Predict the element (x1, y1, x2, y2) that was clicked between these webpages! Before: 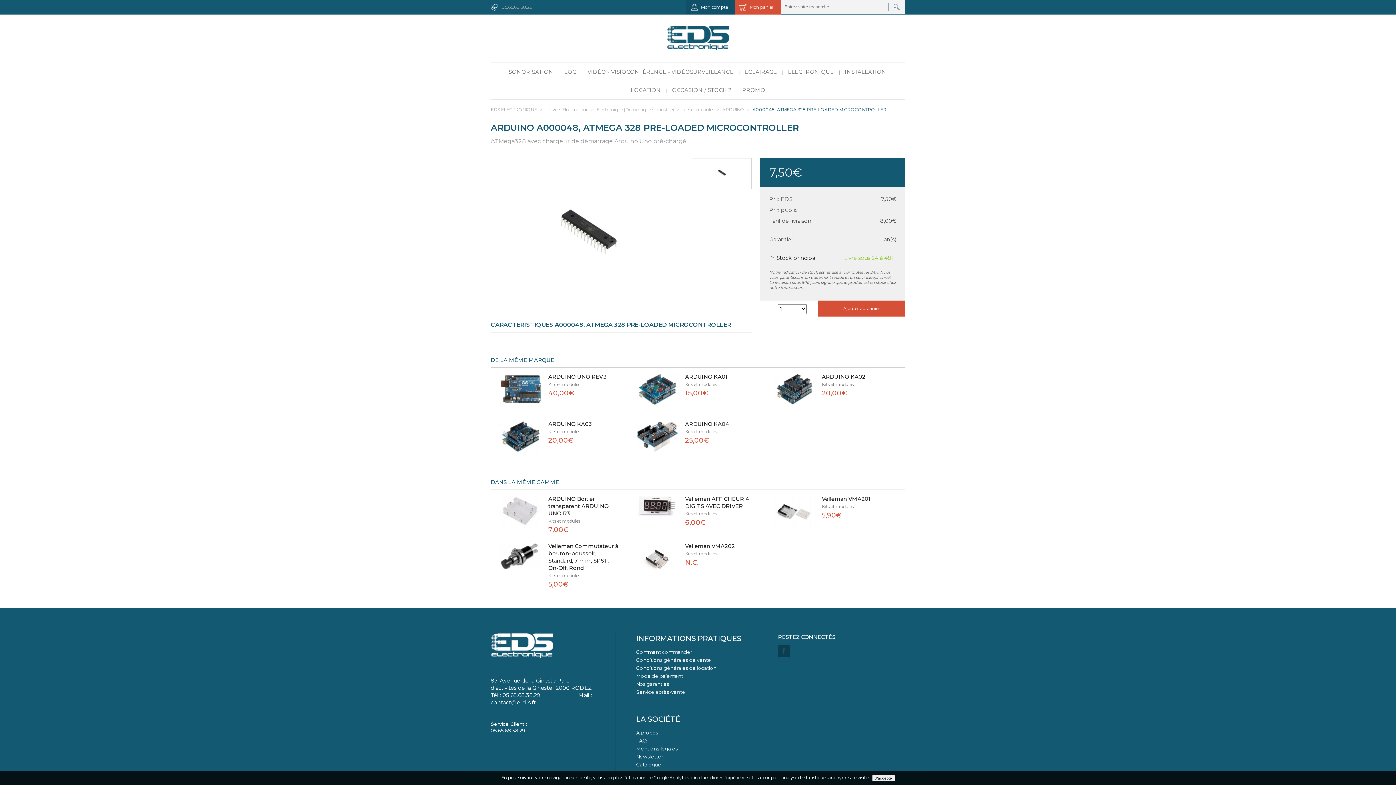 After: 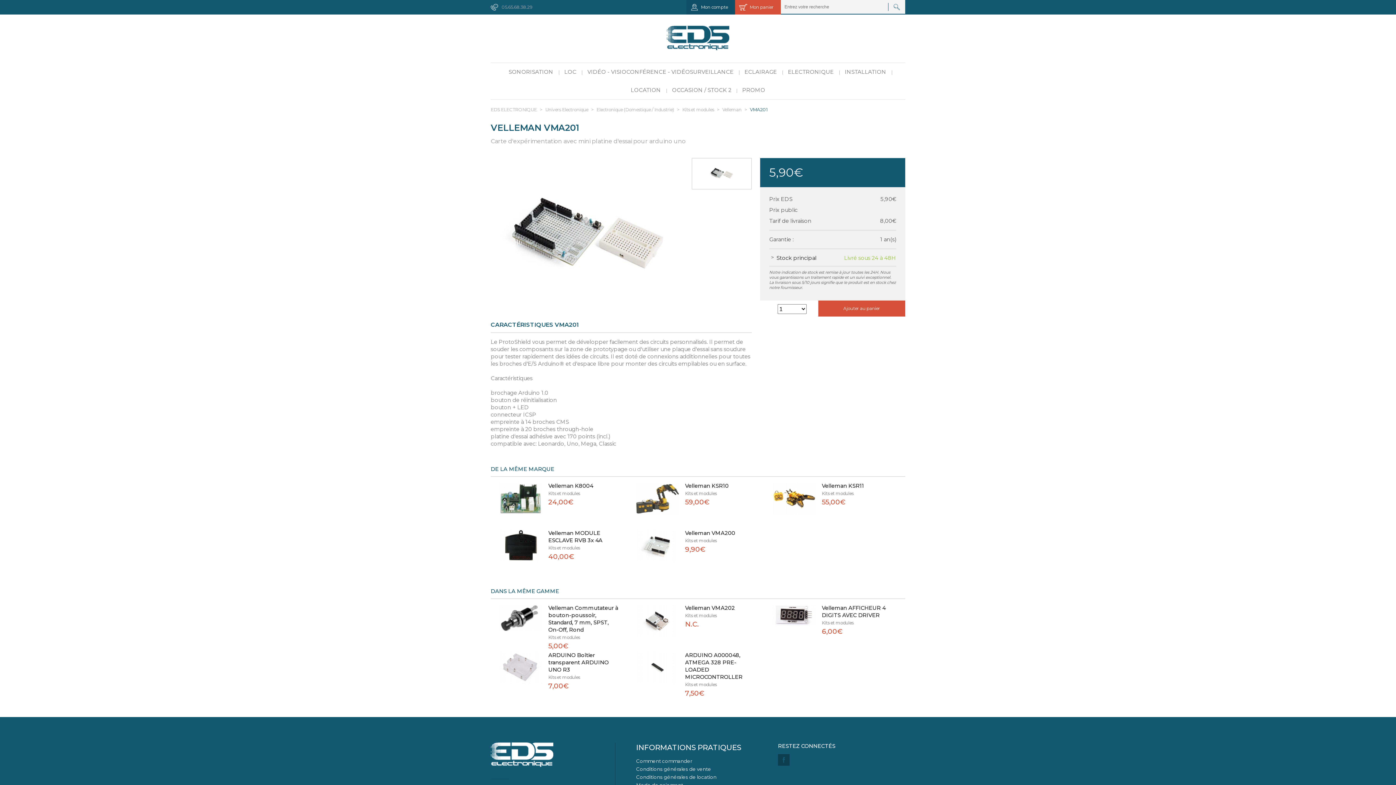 Action: bbox: (822, 495, 893, 502) label: Velleman VMA201